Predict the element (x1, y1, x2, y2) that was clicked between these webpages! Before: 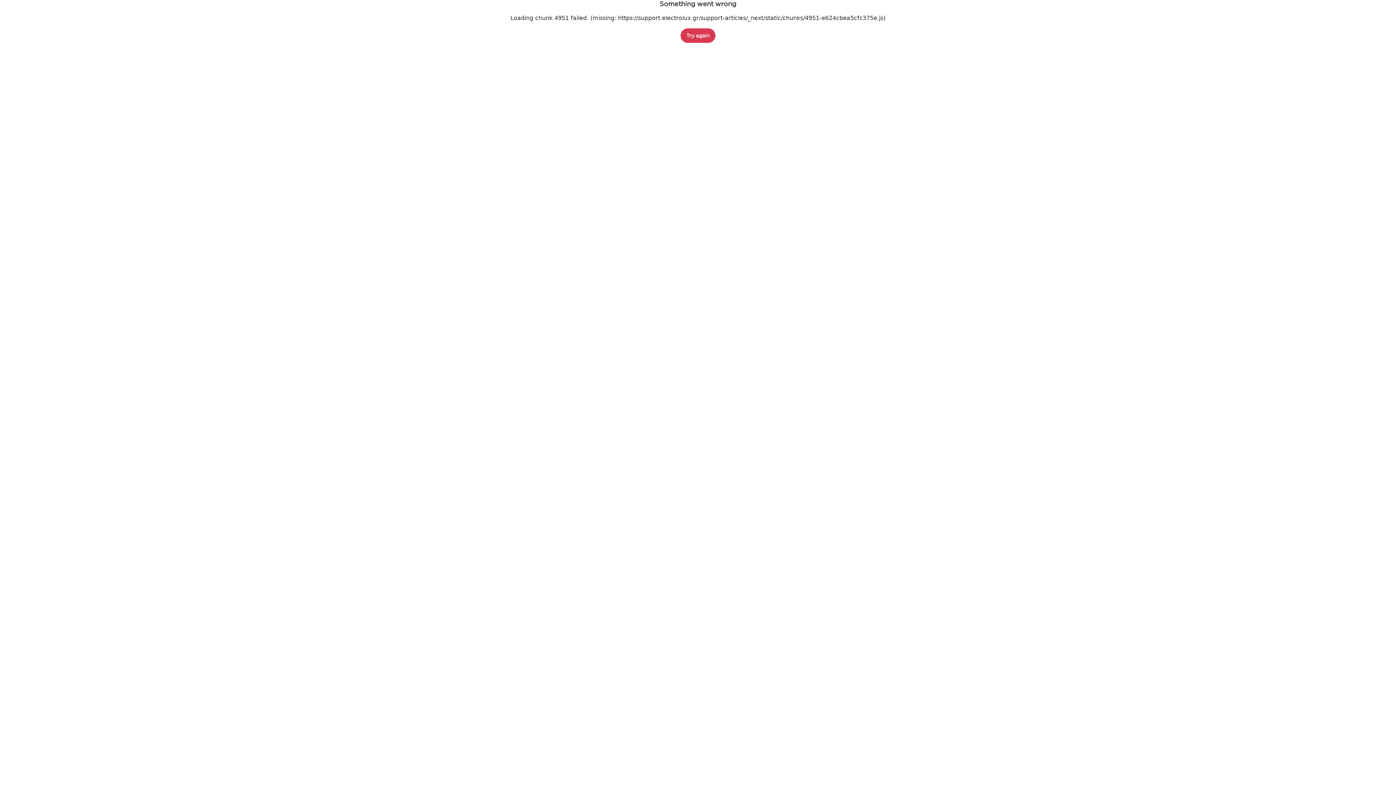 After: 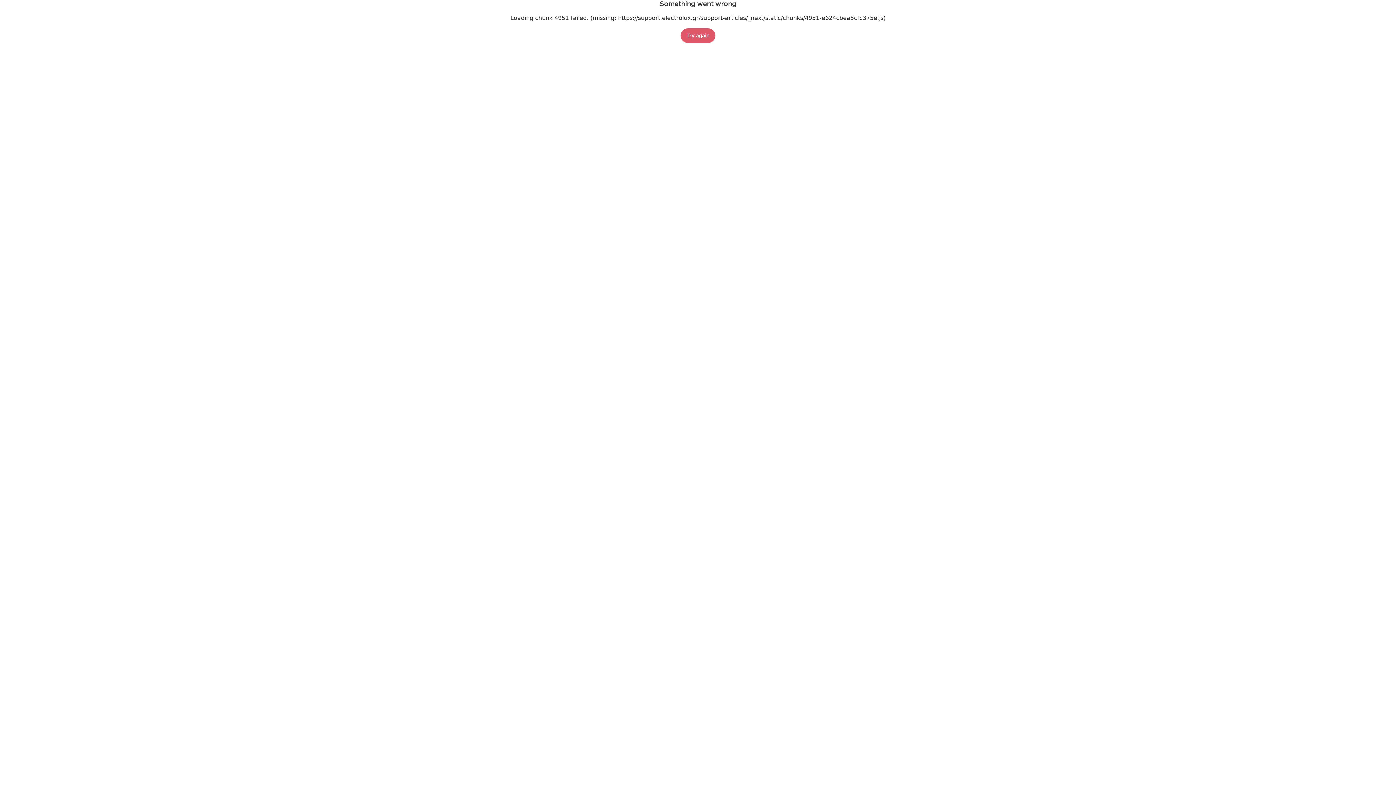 Action: label: Try again bbox: (680, 28, 715, 42)